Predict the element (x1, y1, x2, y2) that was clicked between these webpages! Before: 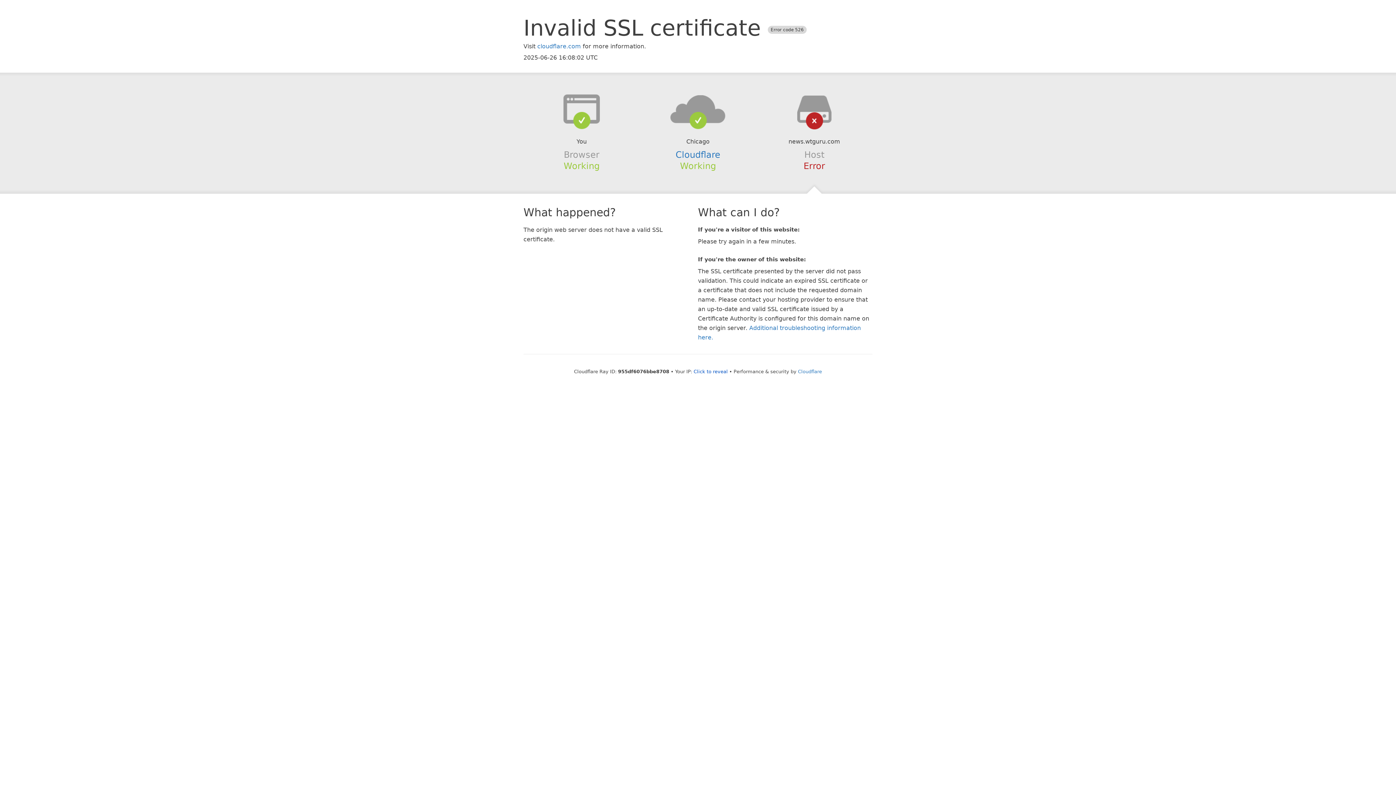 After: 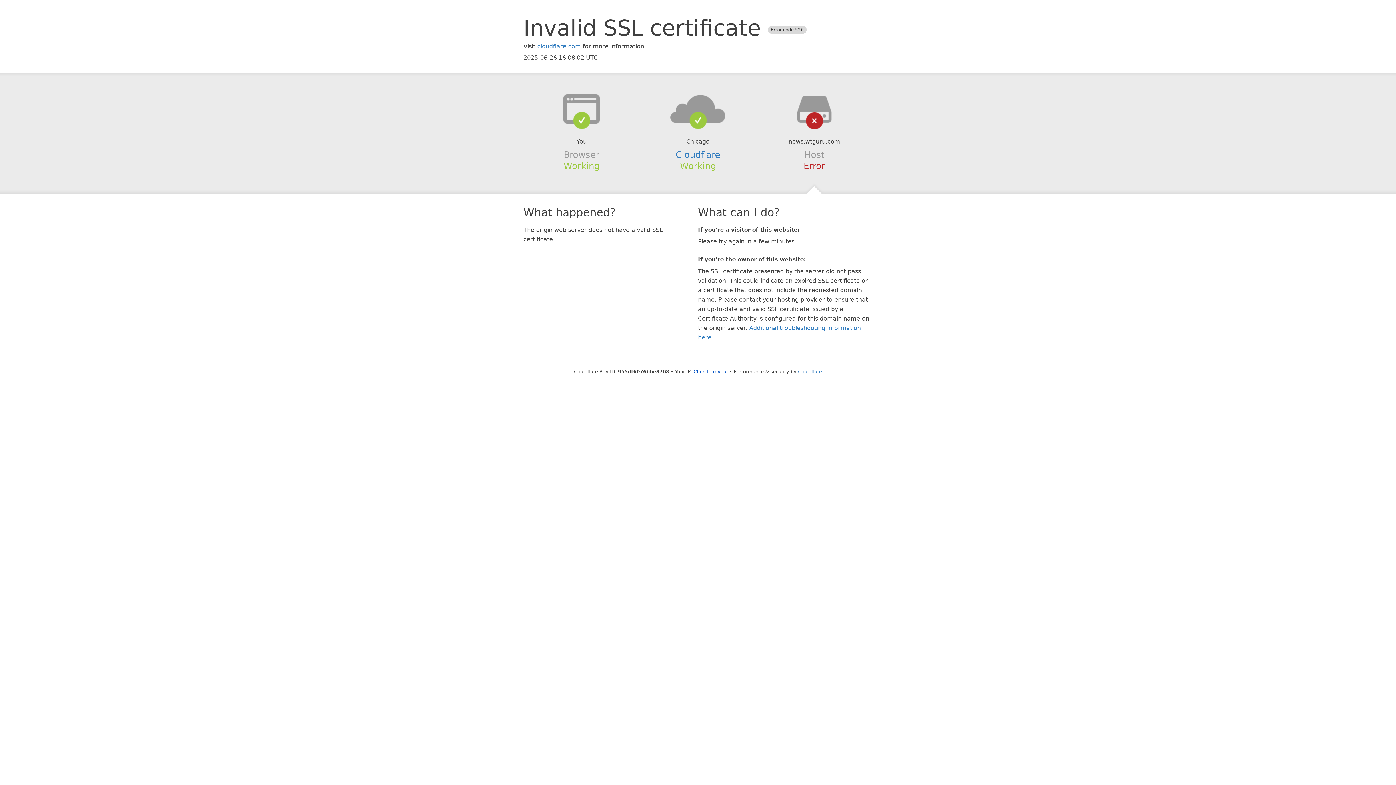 Action: bbox: (639, 94, 756, 123)